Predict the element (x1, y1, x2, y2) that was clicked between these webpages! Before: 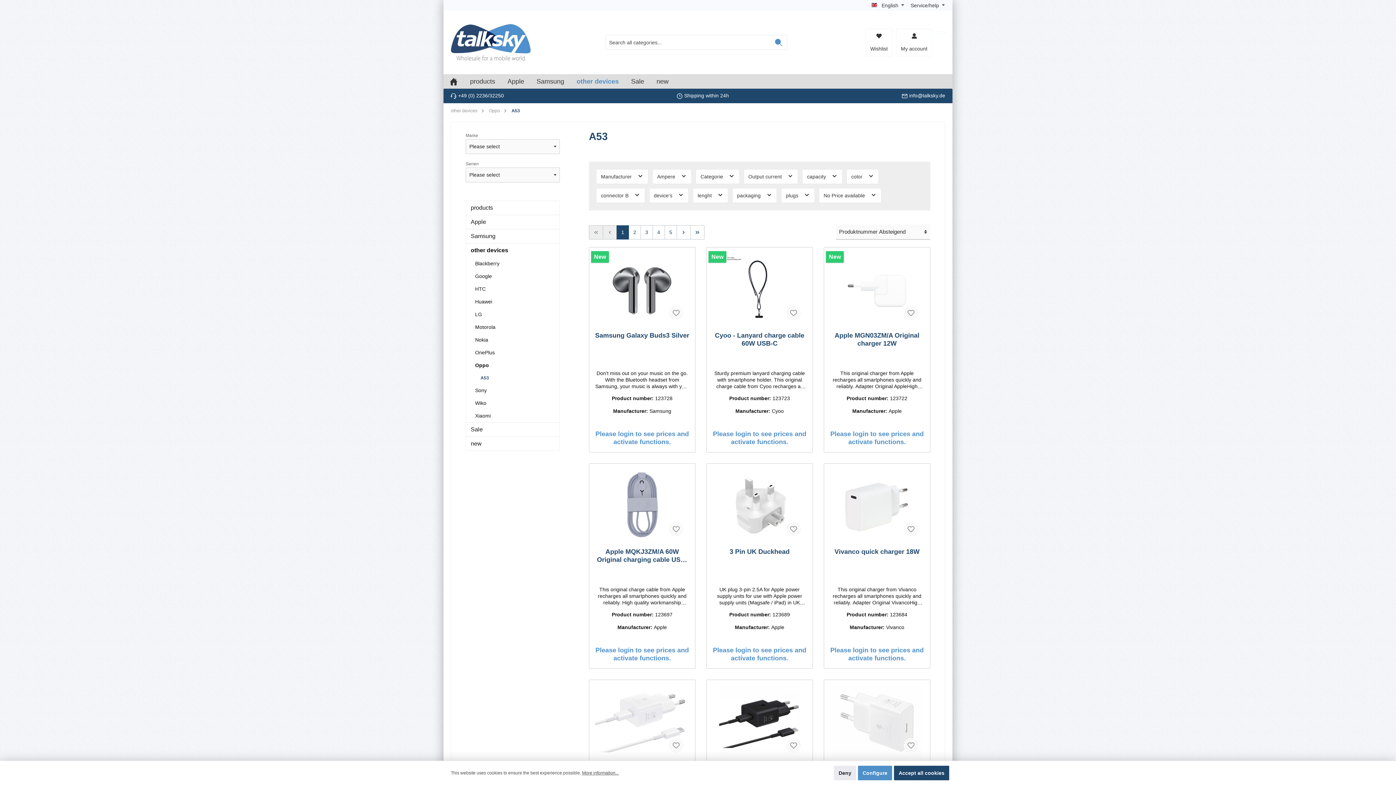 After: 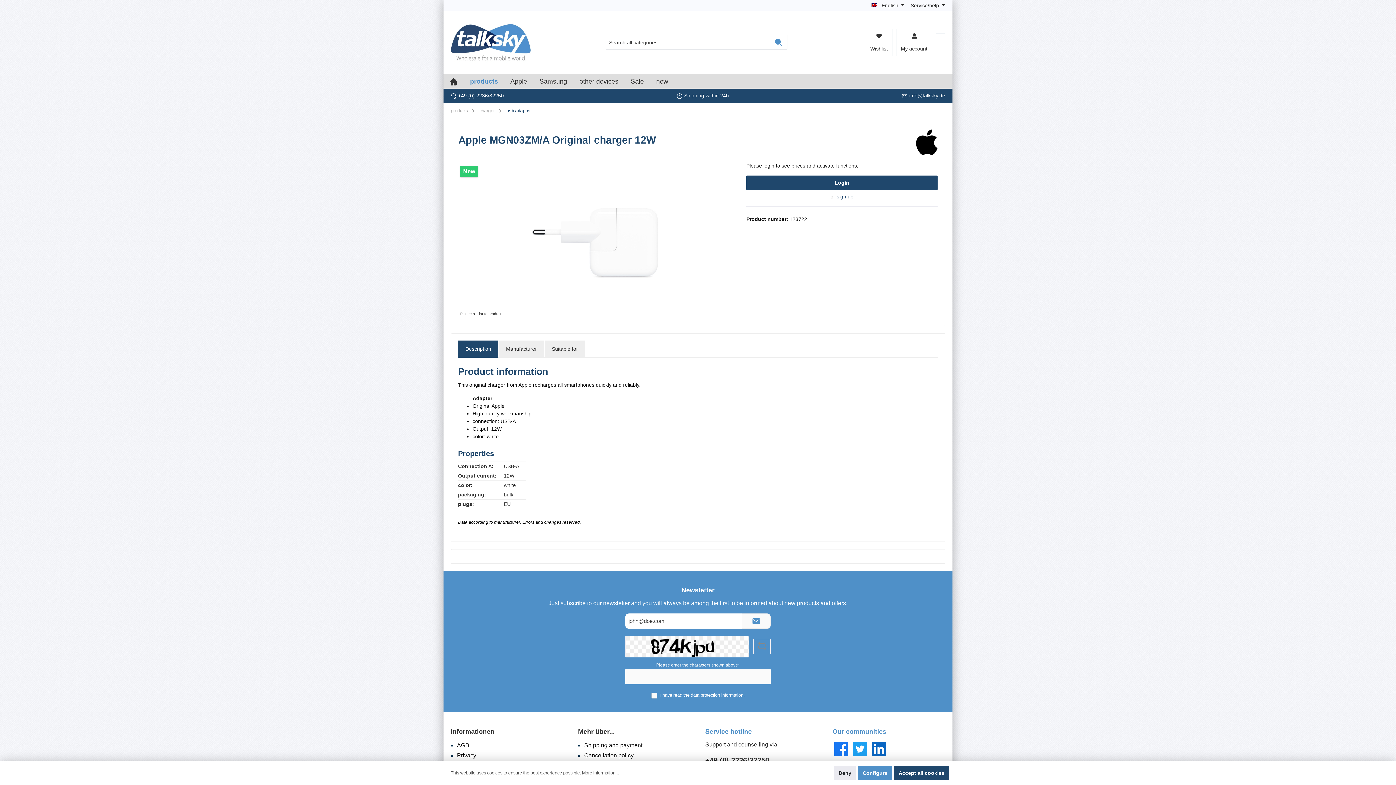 Action: bbox: (830, 253, 924, 326)